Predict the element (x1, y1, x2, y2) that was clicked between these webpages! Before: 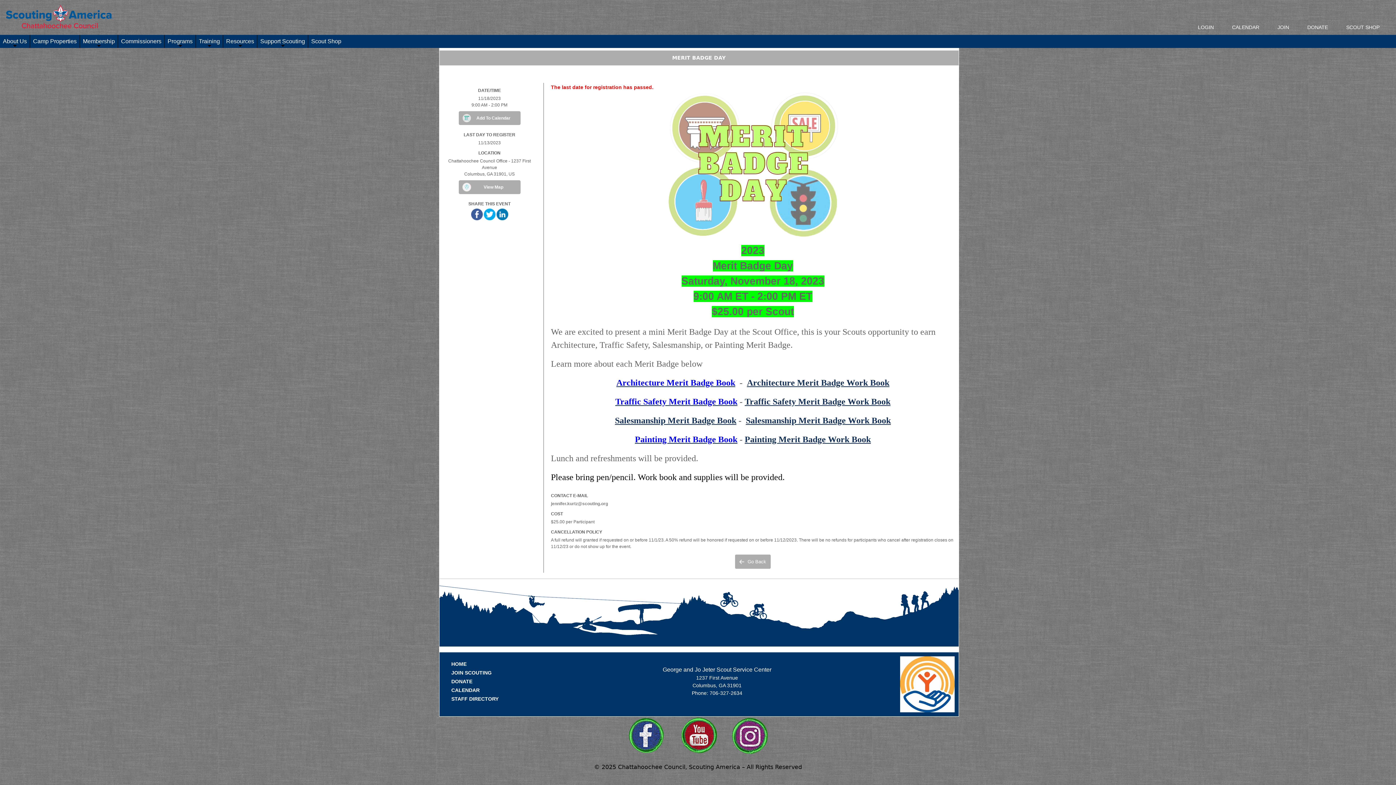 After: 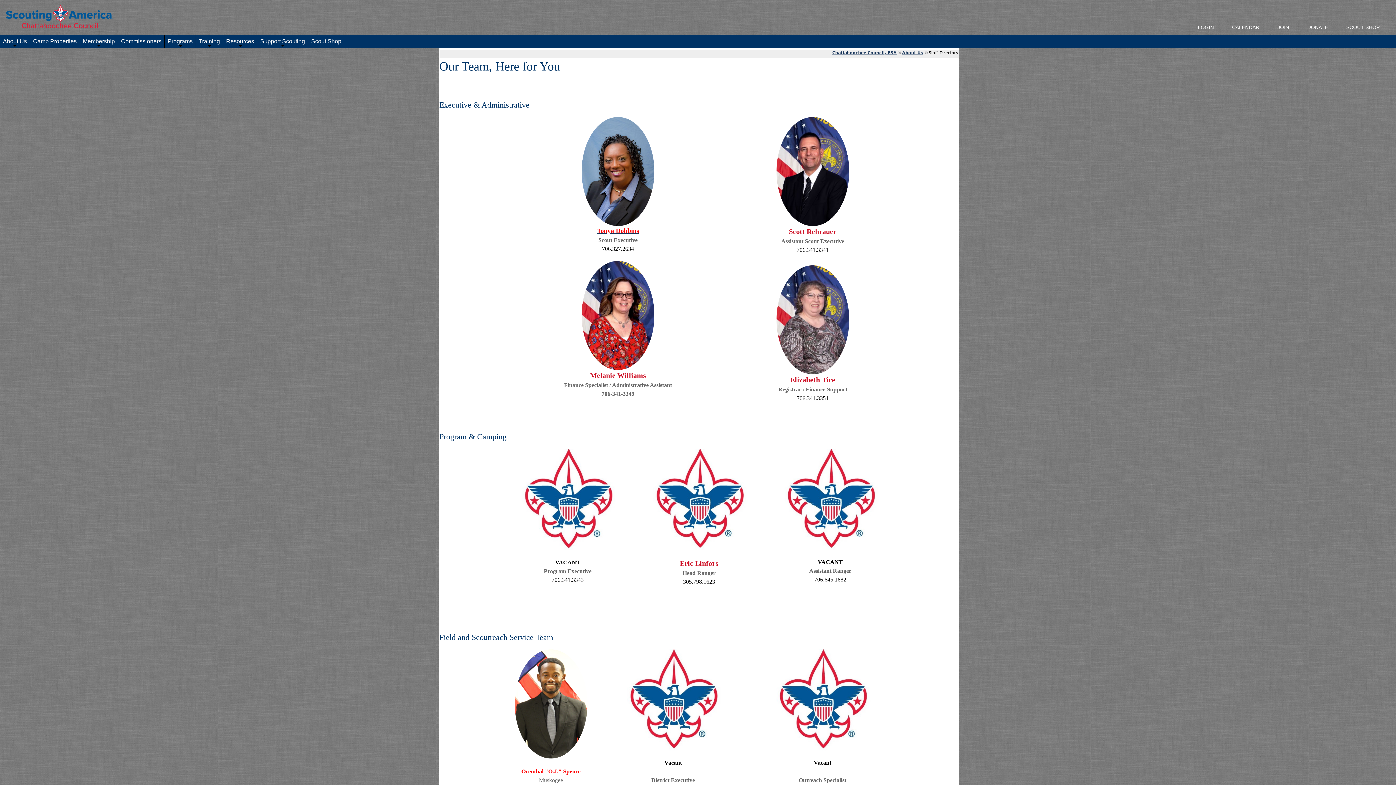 Action: bbox: (451, 696, 498, 702) label: STAFF DIRECTORY